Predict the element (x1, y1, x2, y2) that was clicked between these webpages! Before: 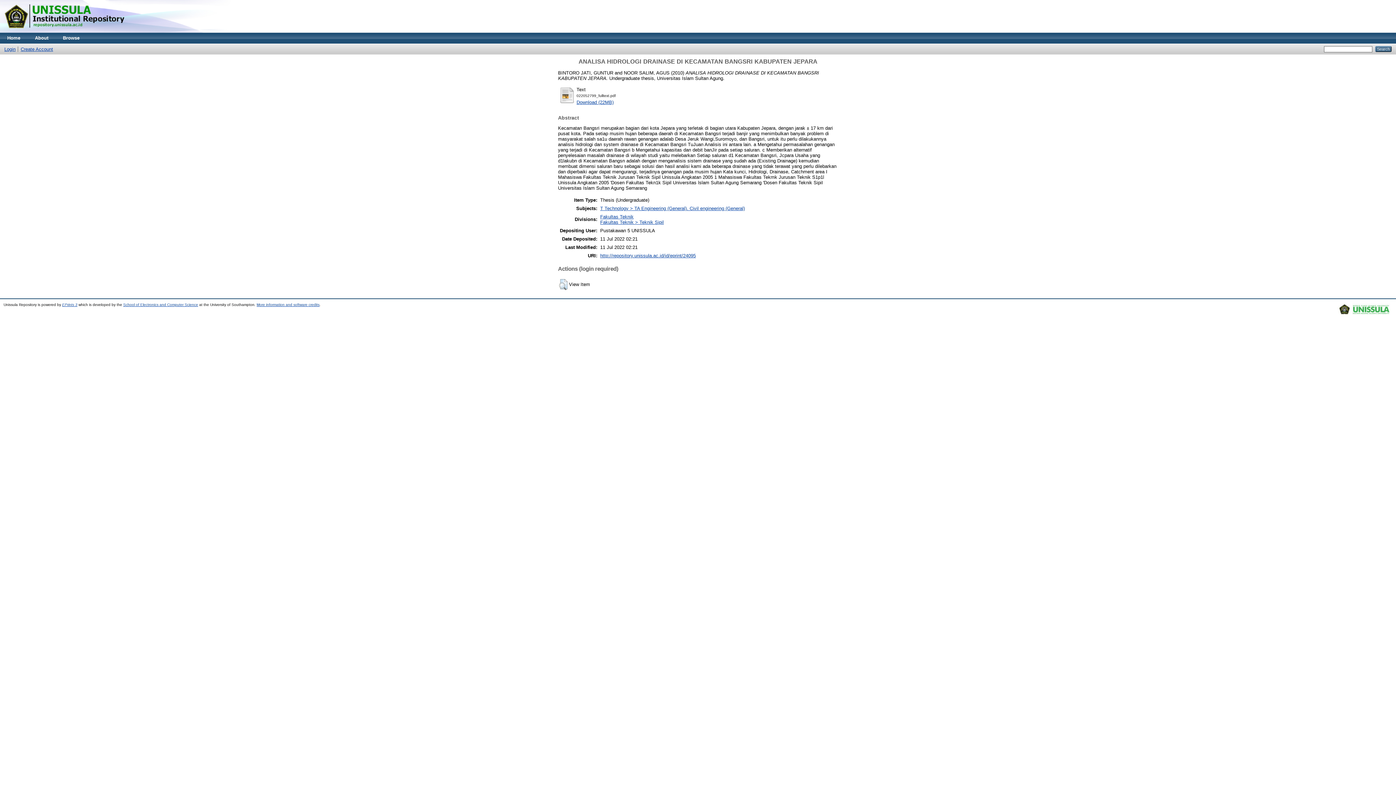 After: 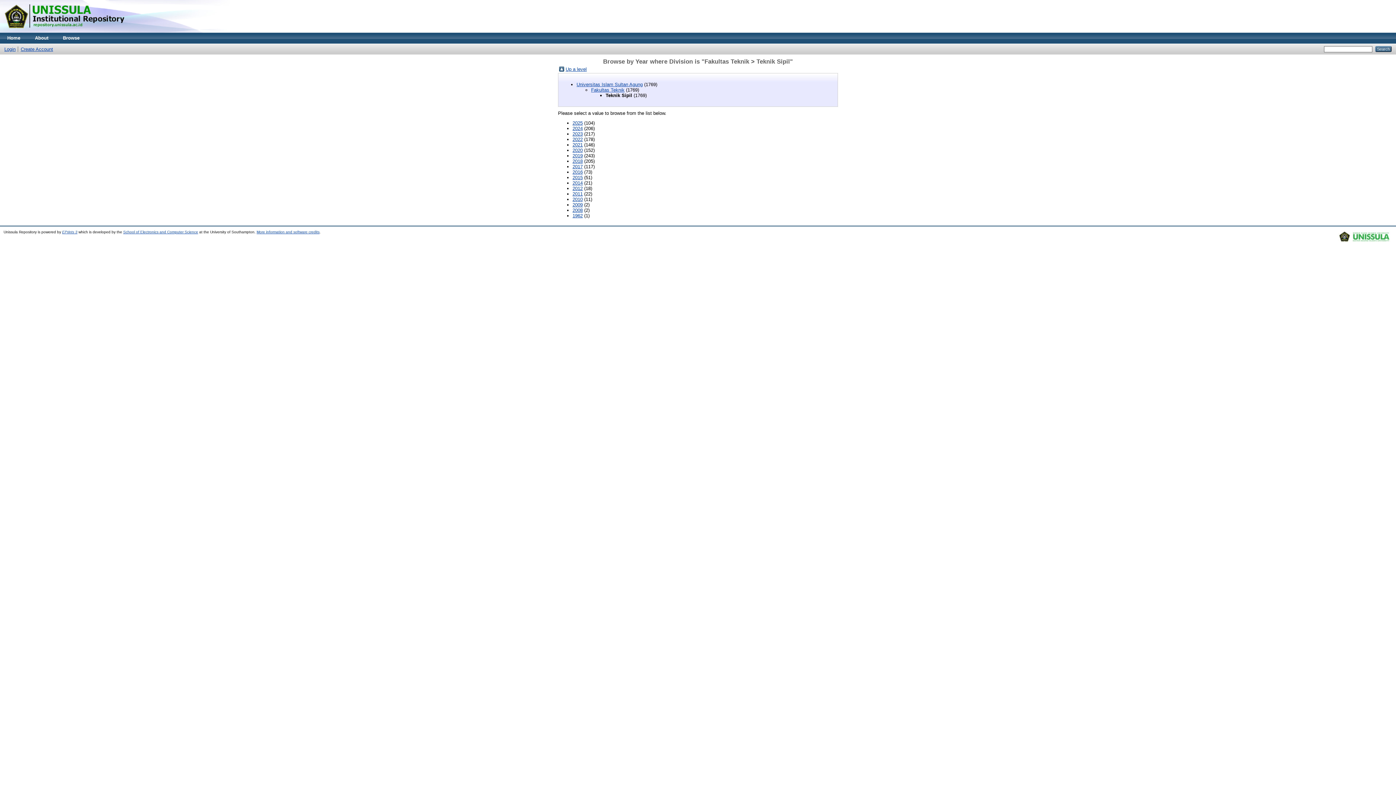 Action: bbox: (600, 219, 664, 225) label: Fakultas Teknik > Teknik Sipil